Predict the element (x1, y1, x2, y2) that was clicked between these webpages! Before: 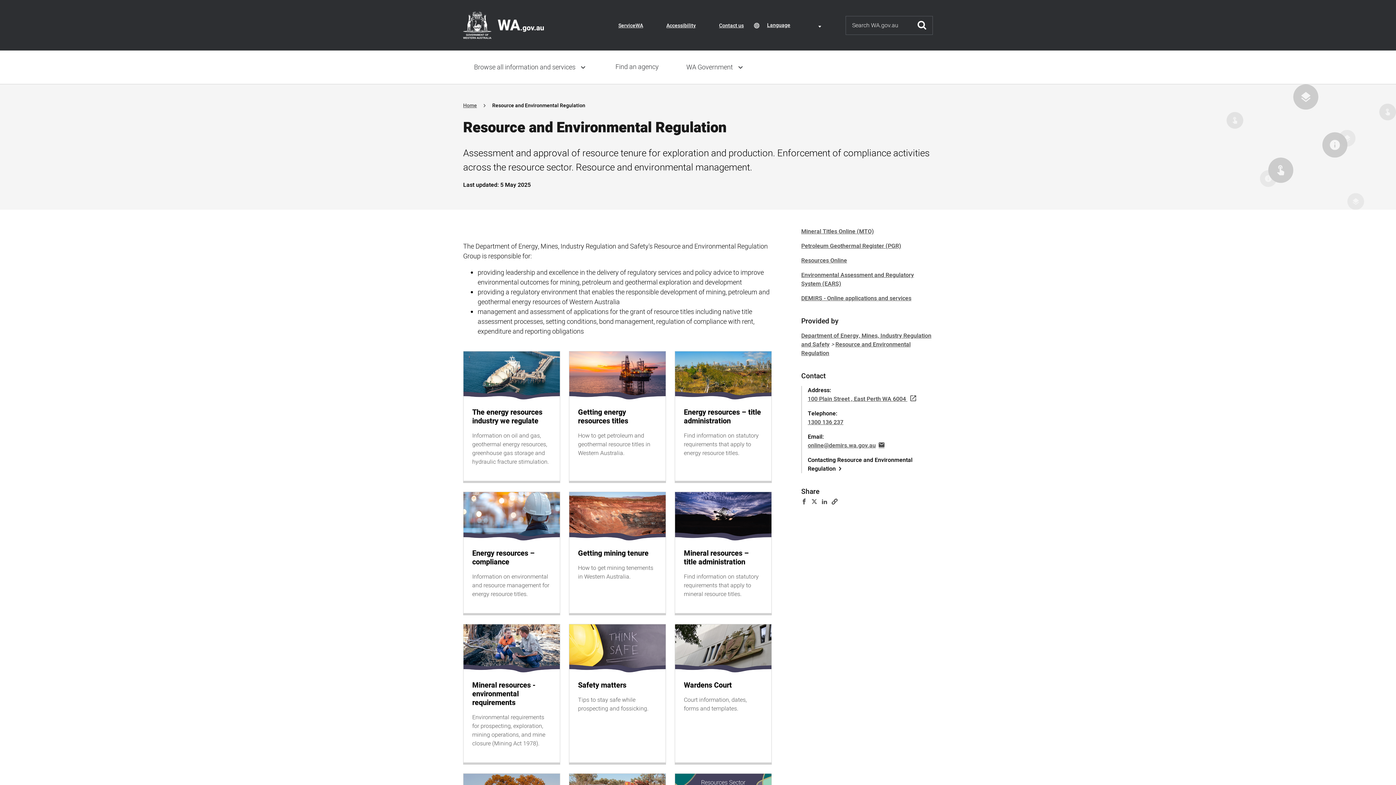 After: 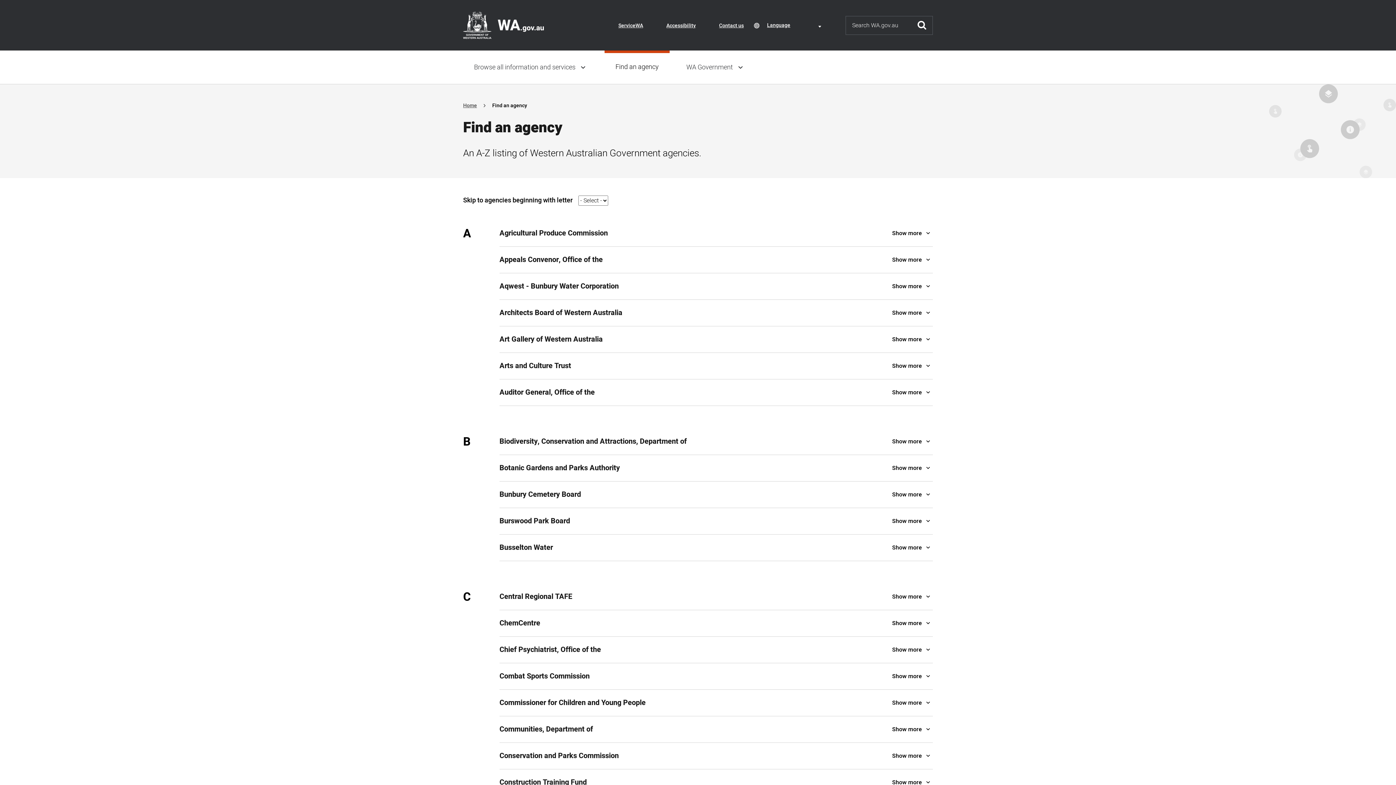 Action: label: Find an agency bbox: (604, 50, 669, 83)